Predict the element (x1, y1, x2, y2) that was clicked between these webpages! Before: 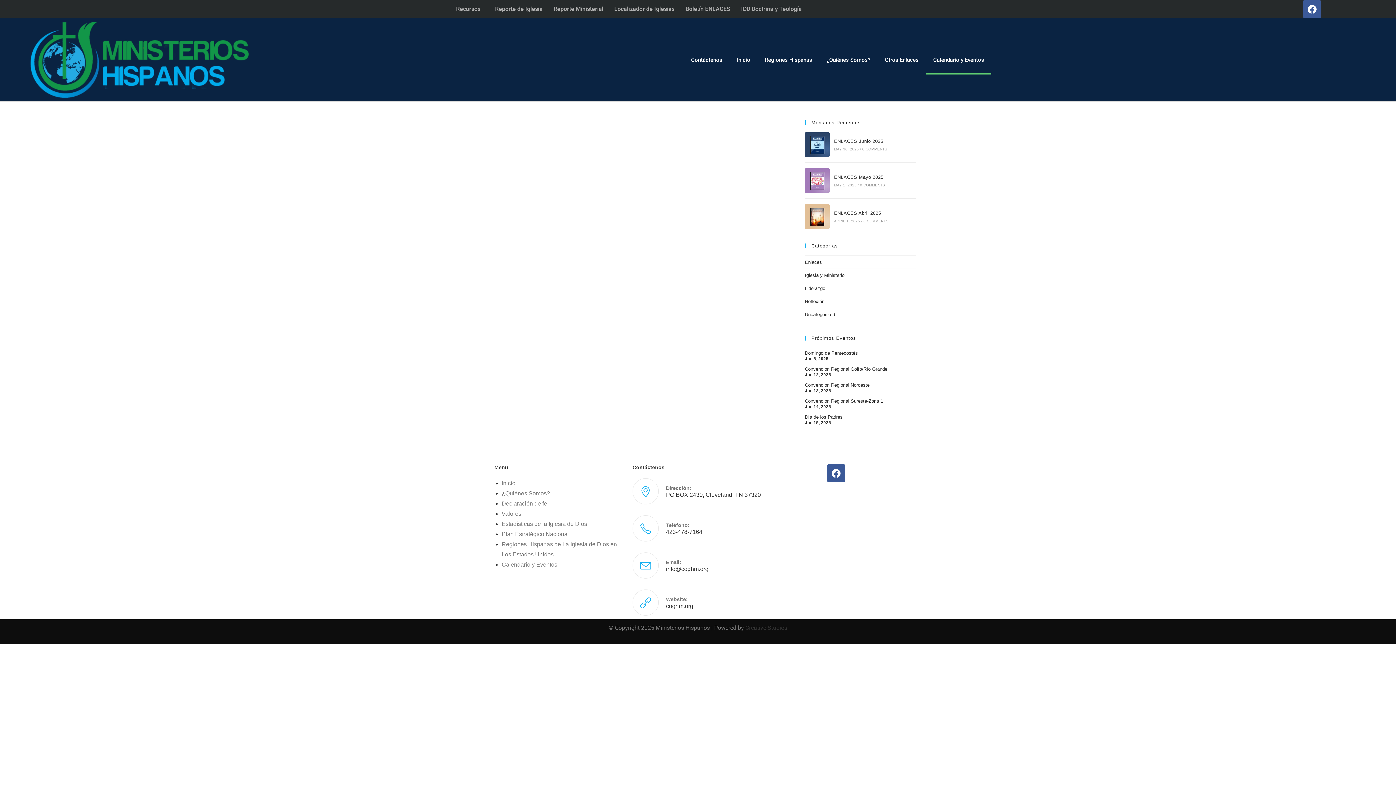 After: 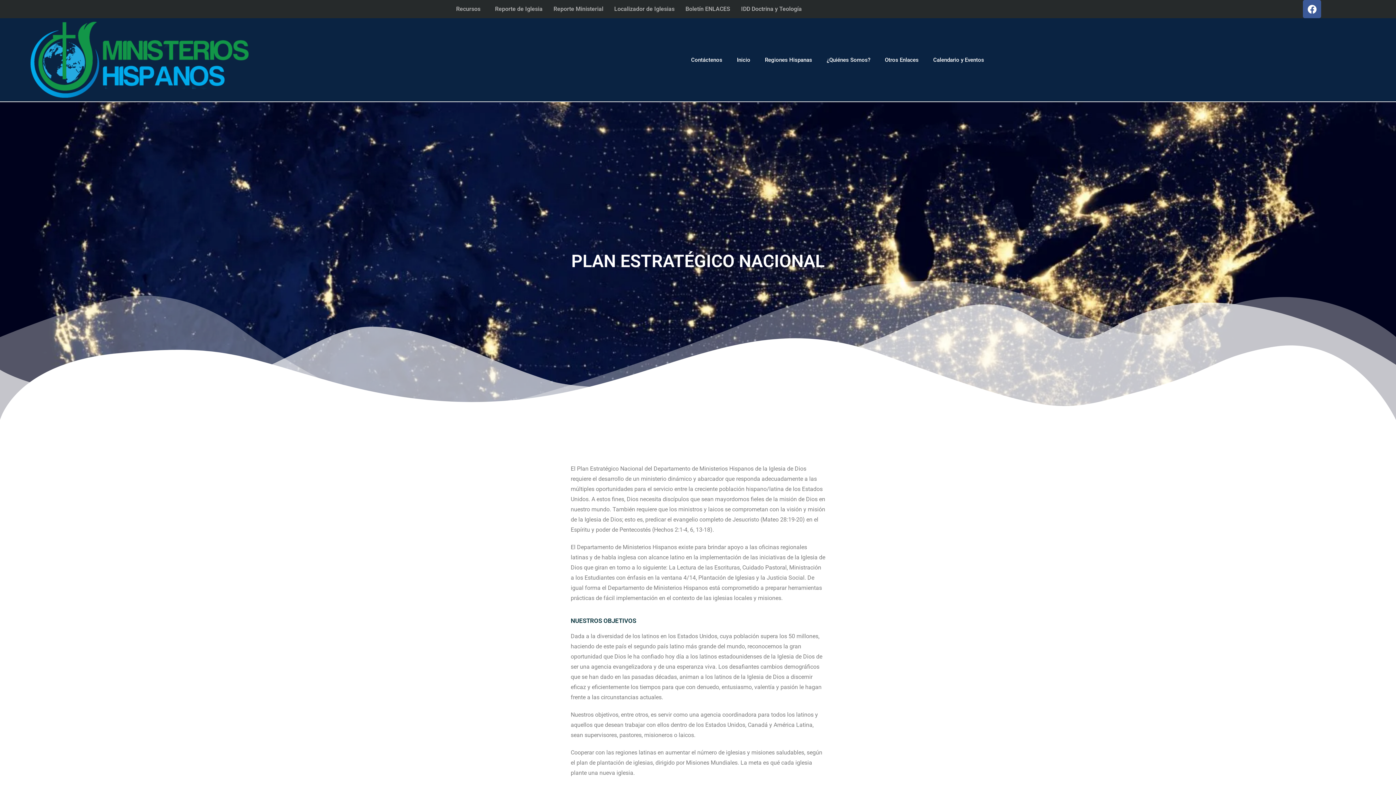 Action: label: Plan Estratégico Nacional bbox: (501, 531, 569, 537)